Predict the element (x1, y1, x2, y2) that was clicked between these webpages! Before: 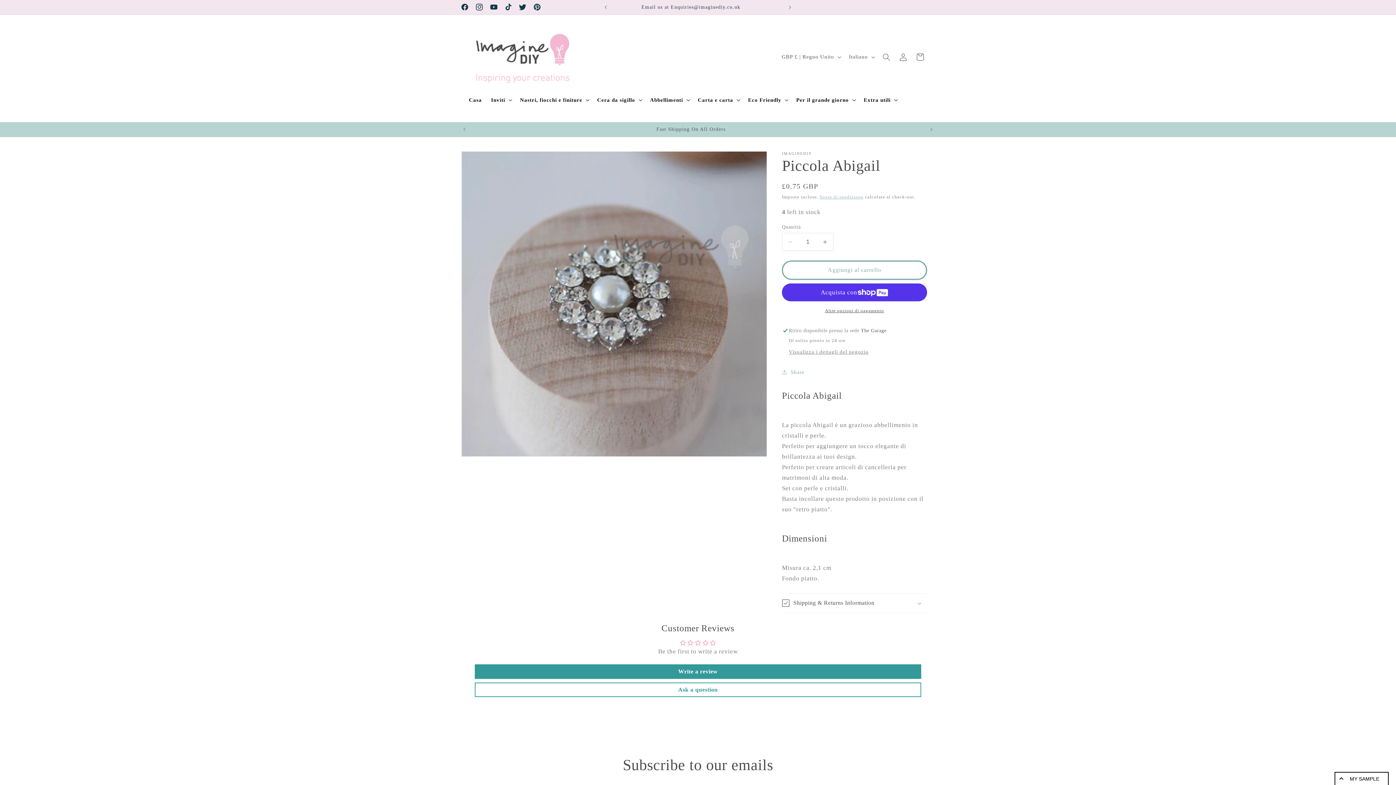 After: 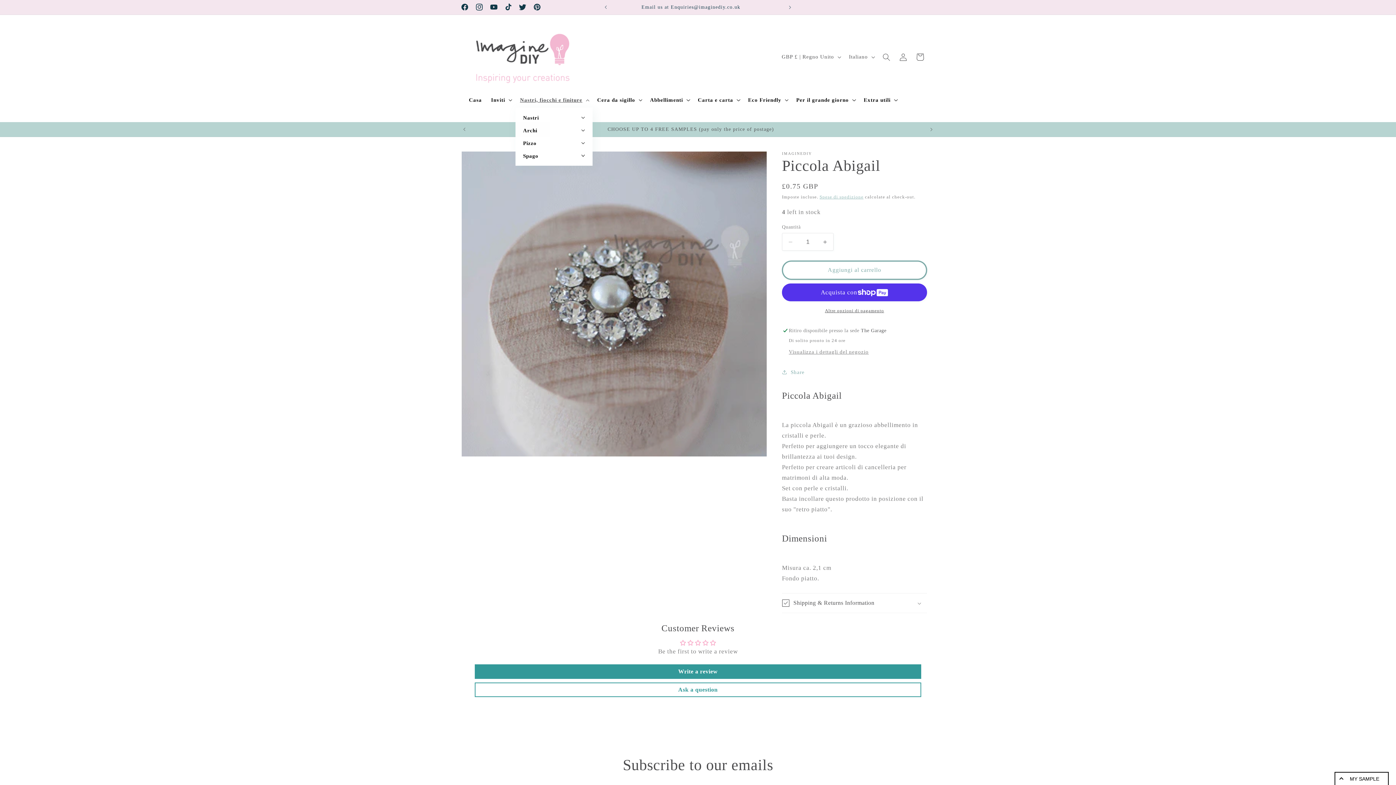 Action: bbox: (515, 92, 592, 107) label: Nastri, fiocchi e finiture